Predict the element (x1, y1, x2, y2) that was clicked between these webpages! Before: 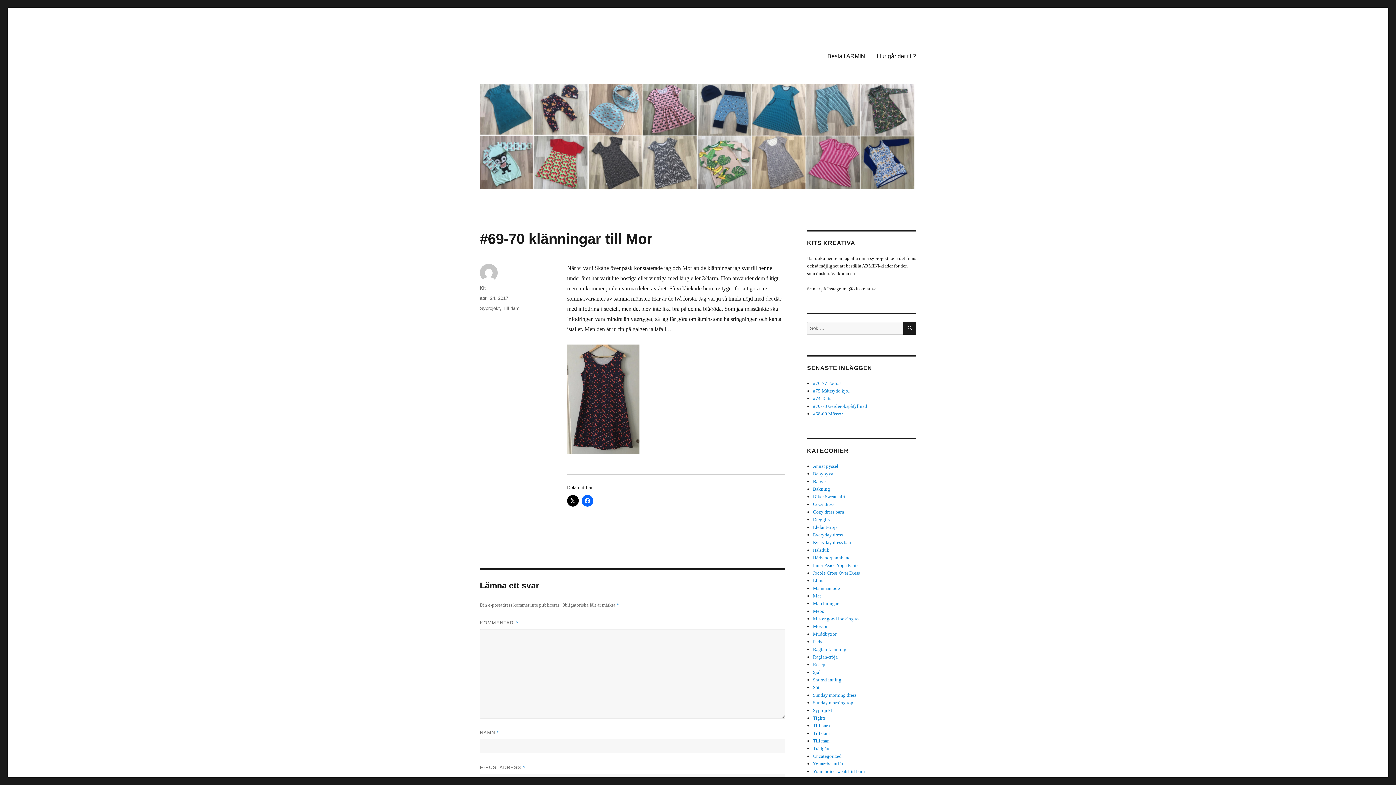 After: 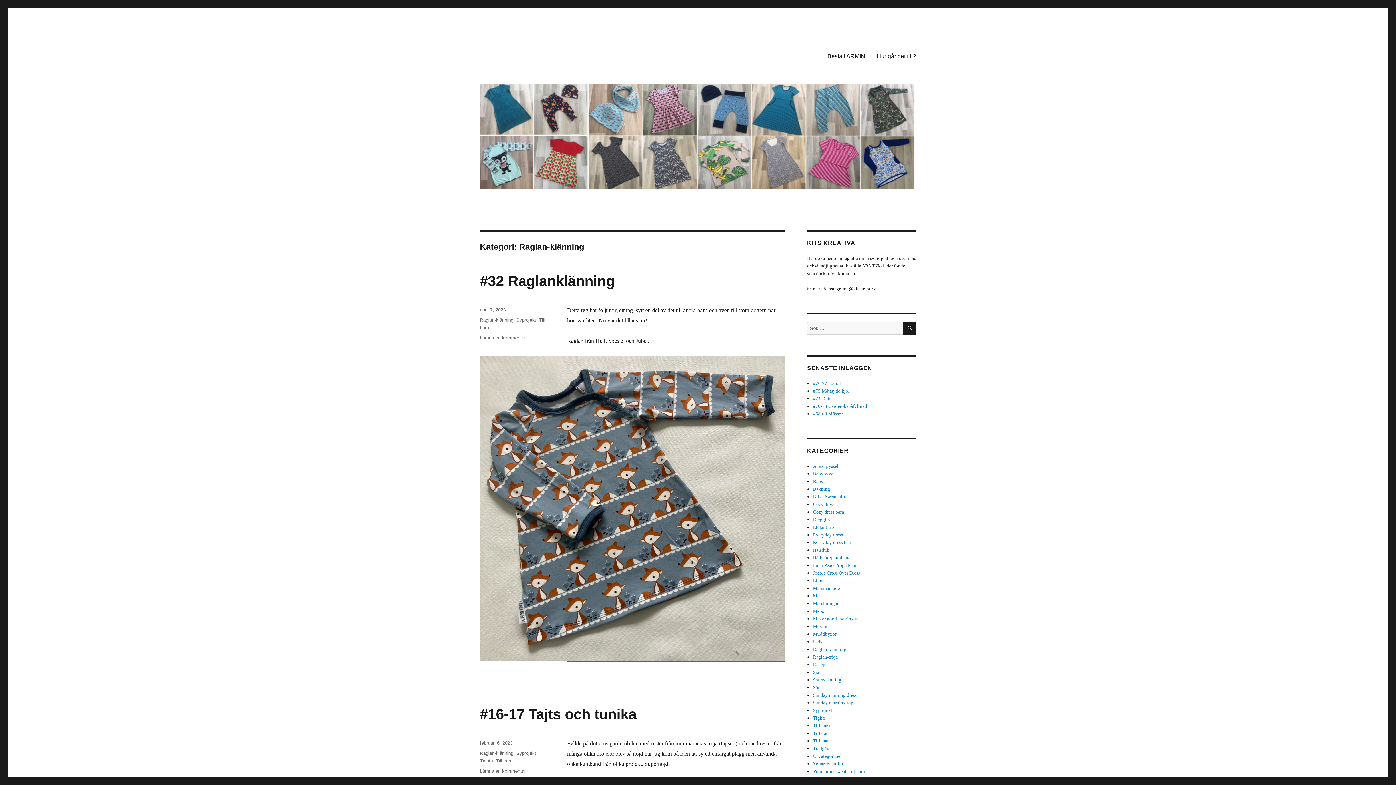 Action: bbox: (813, 646, 846, 652) label: Raglan-klänning